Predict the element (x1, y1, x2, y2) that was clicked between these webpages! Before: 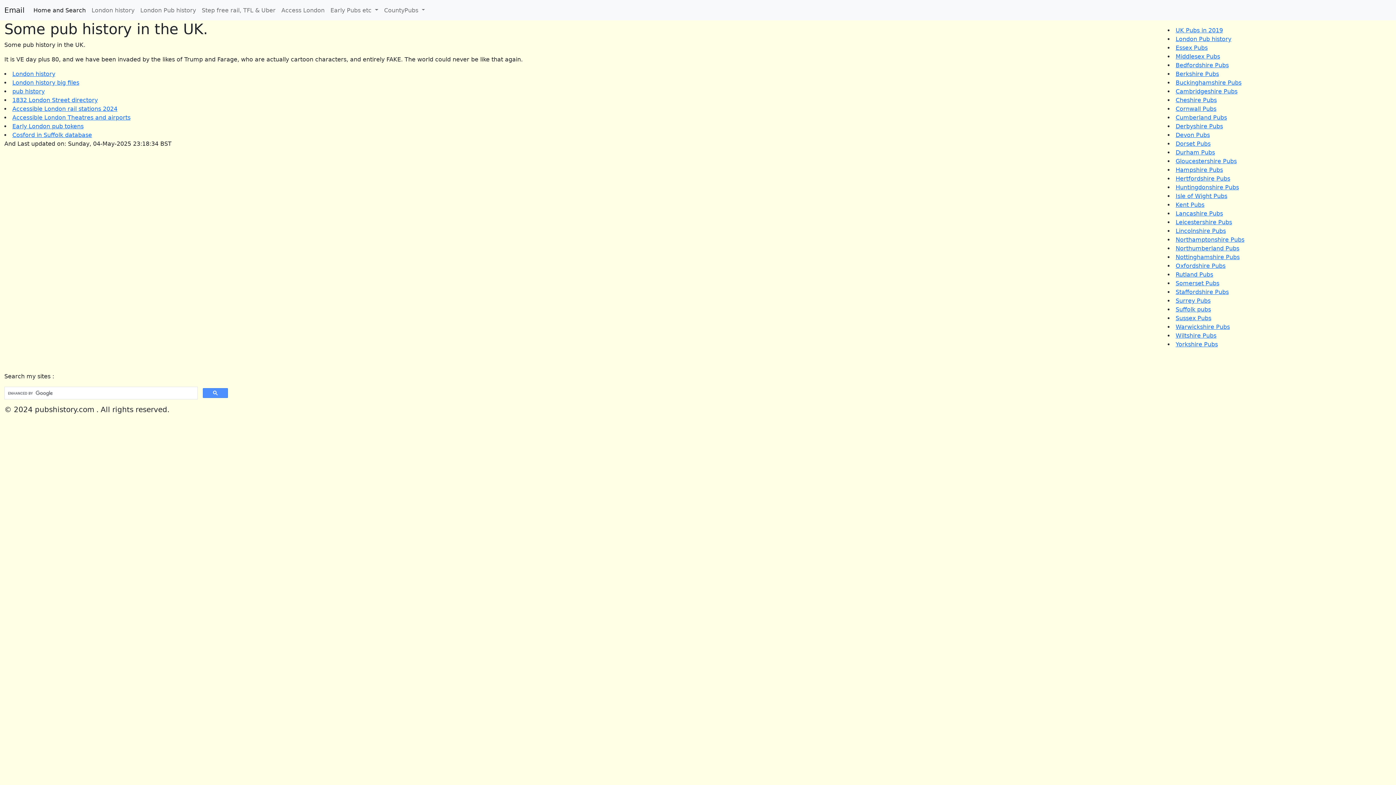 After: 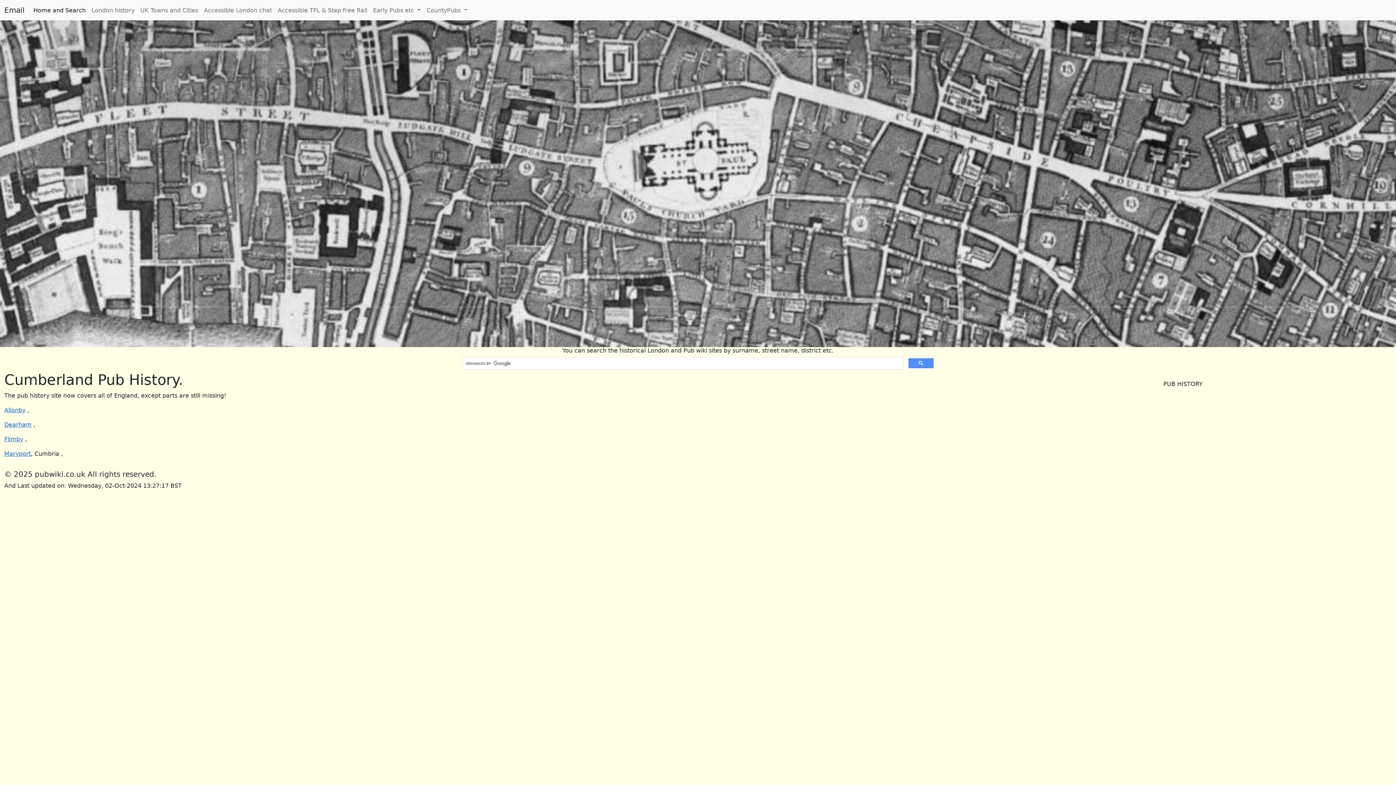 Action: label: Cumberland Pubs bbox: (1176, 114, 1227, 121)